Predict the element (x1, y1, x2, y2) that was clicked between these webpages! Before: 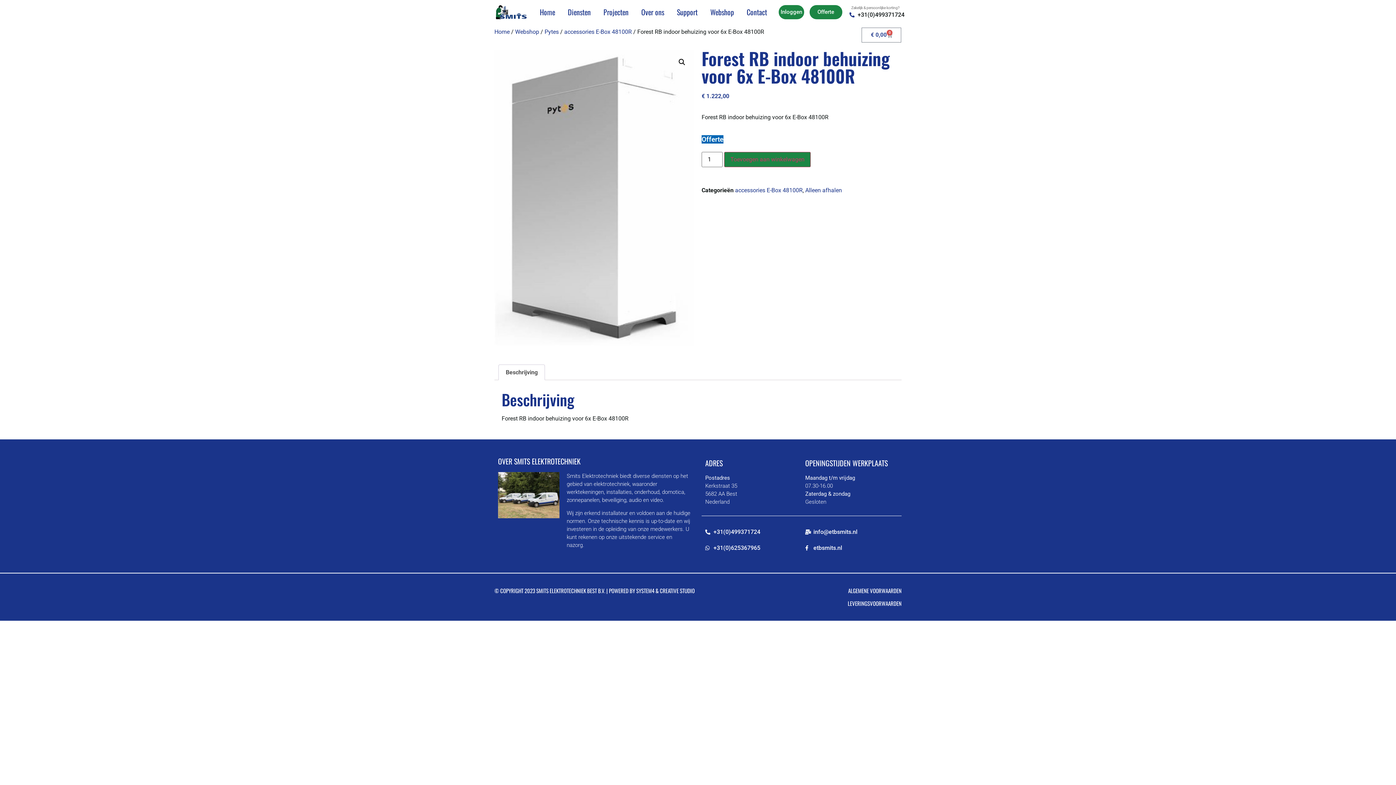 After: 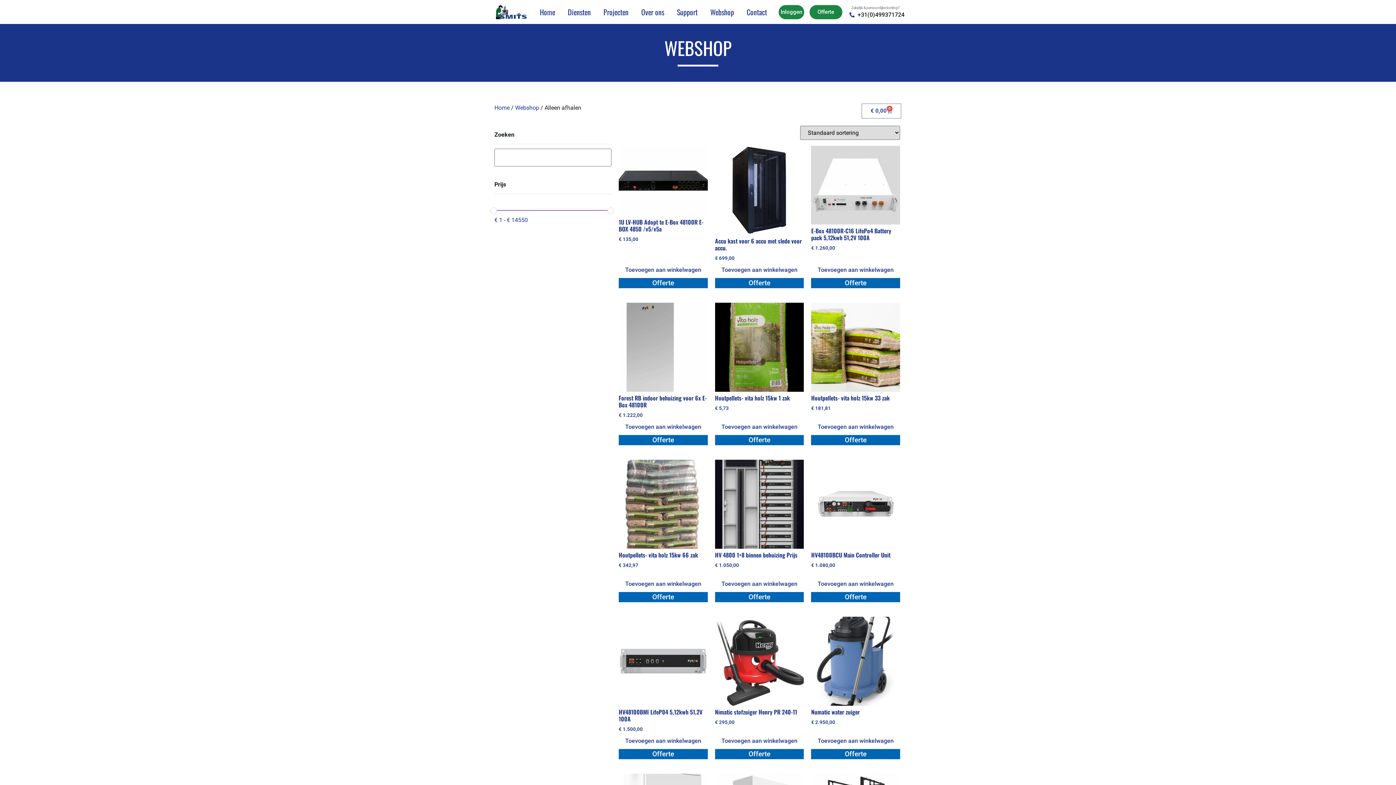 Action: bbox: (805, 186, 842, 193) label: Alleen afhalen